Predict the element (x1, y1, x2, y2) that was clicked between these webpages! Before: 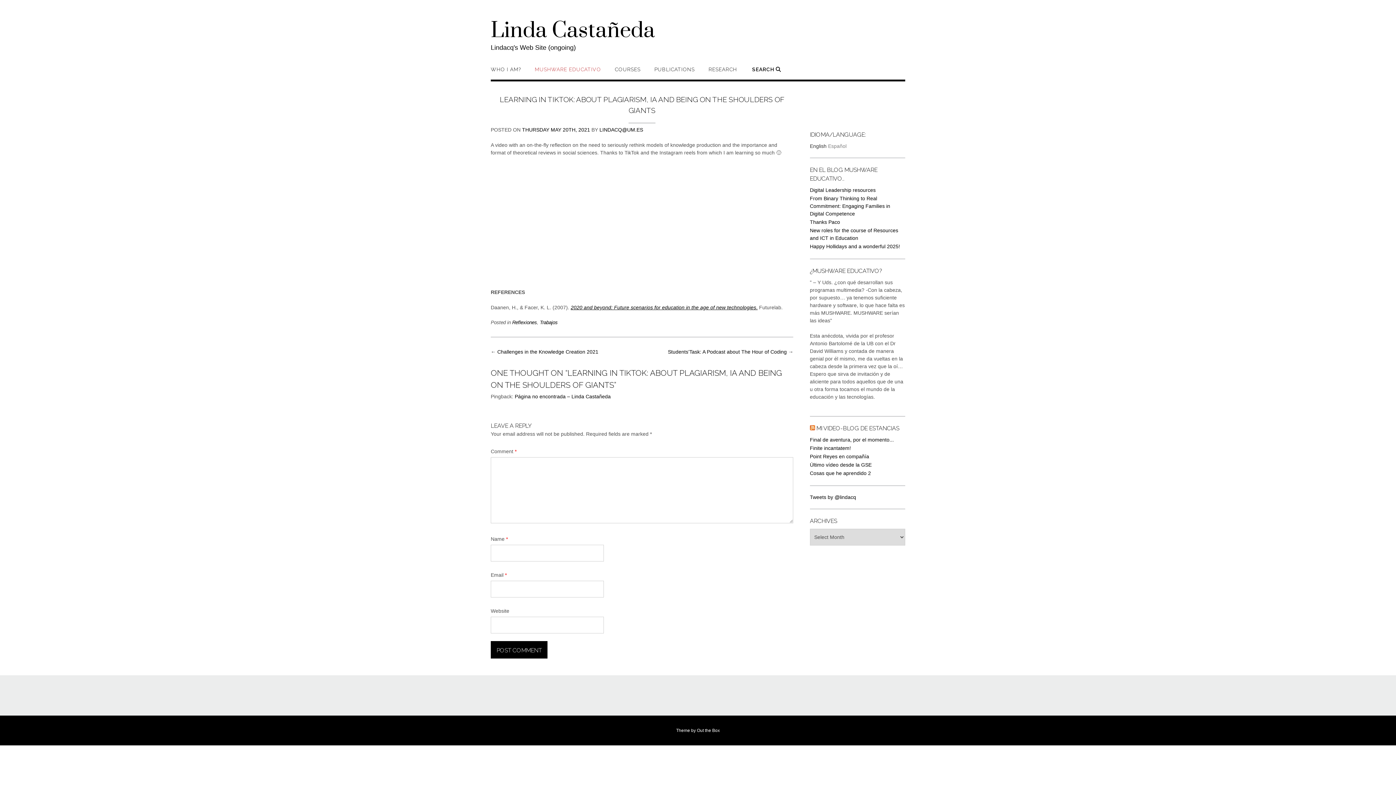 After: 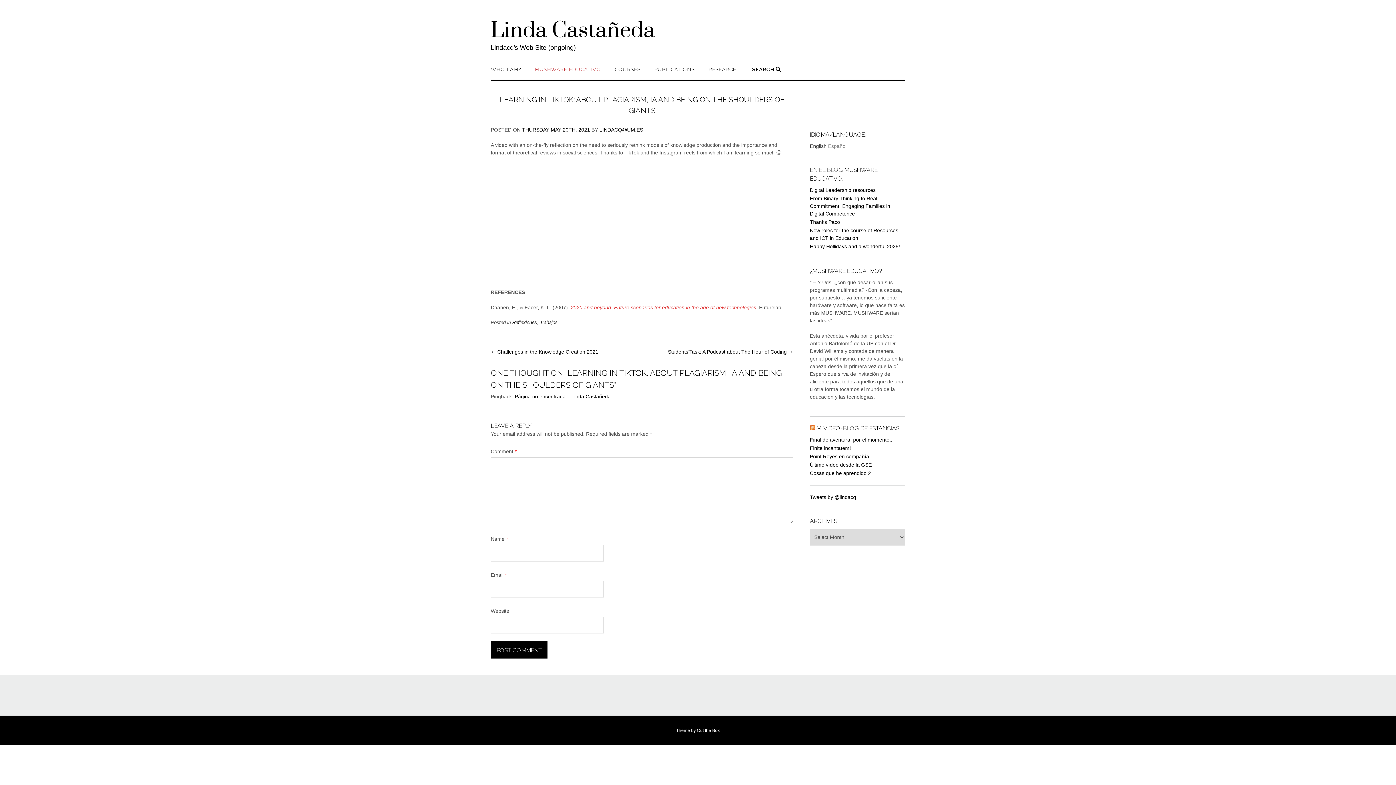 Action: label: 2020 and beyond: Future scenarios for education in the age of new technologies. bbox: (570, 304, 757, 310)